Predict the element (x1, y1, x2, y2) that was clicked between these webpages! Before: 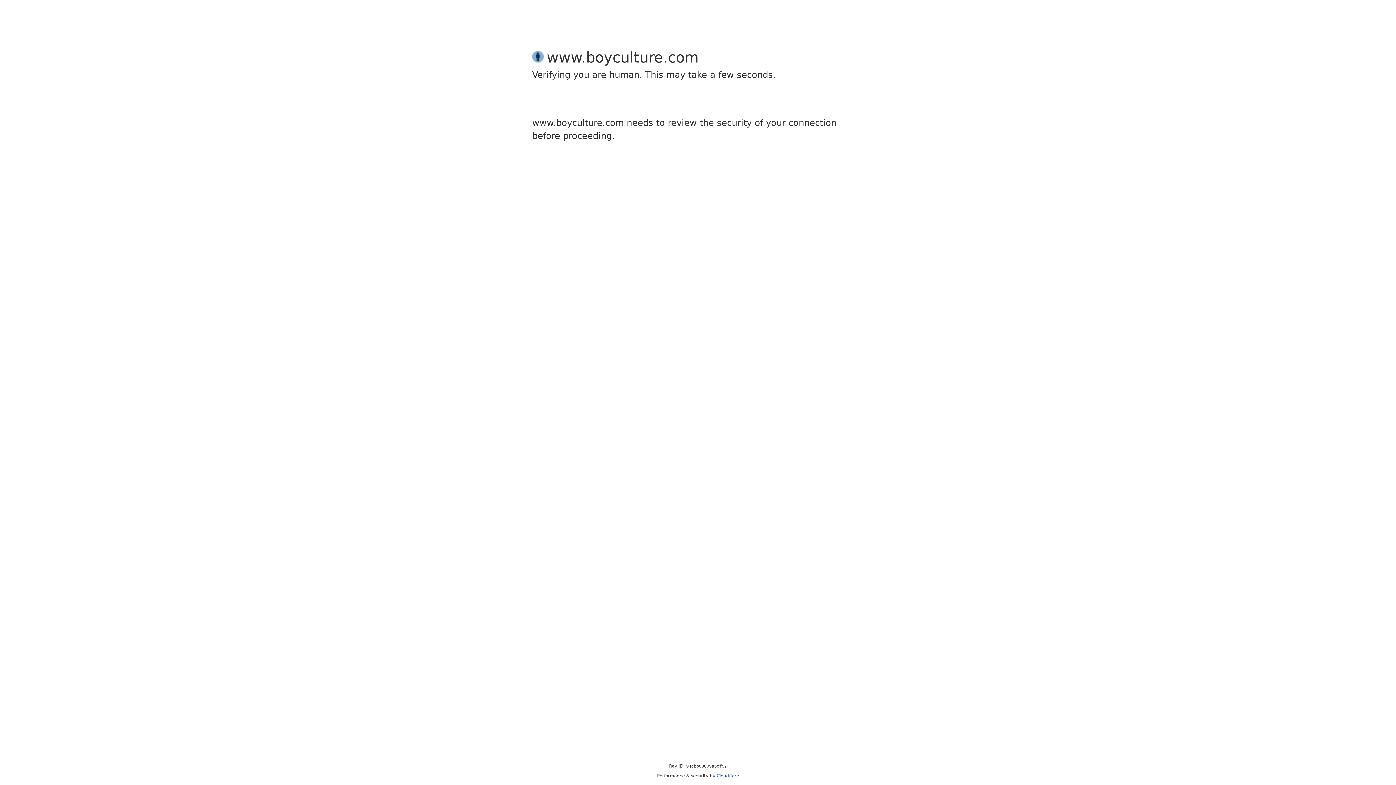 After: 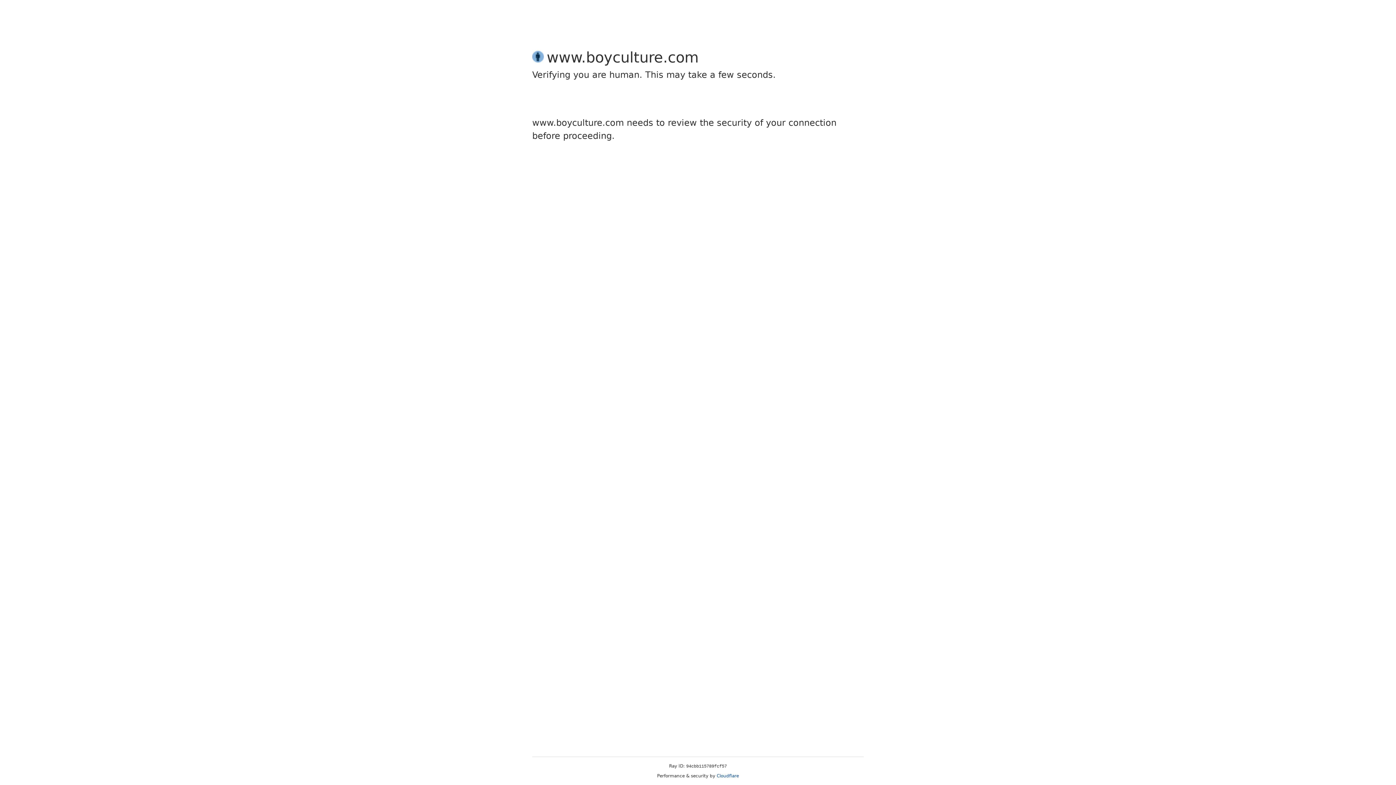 Action: label: Cloudflare bbox: (716, 773, 739, 778)